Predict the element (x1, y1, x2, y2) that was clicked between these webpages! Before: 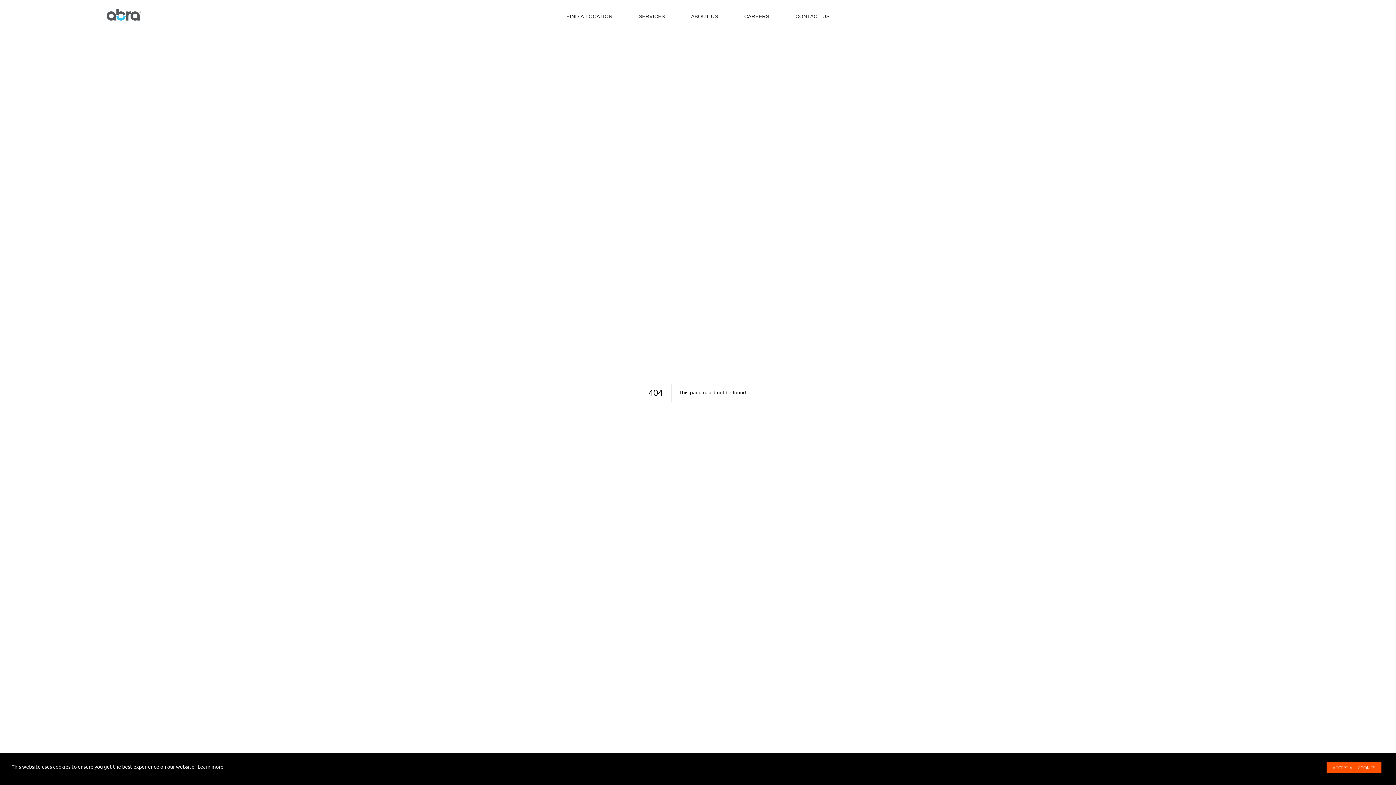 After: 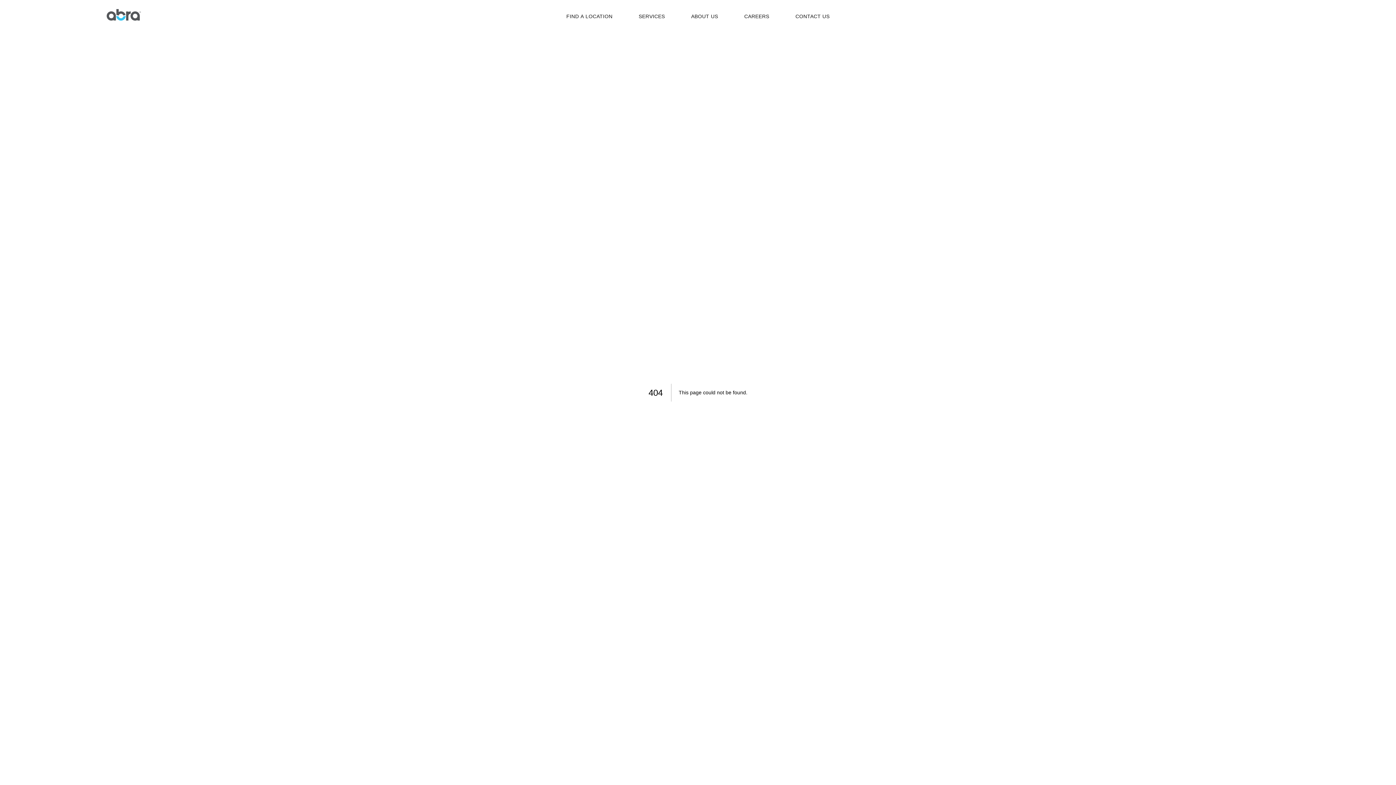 Action: label: allow cookies bbox: (1326, 762, 1381, 773)